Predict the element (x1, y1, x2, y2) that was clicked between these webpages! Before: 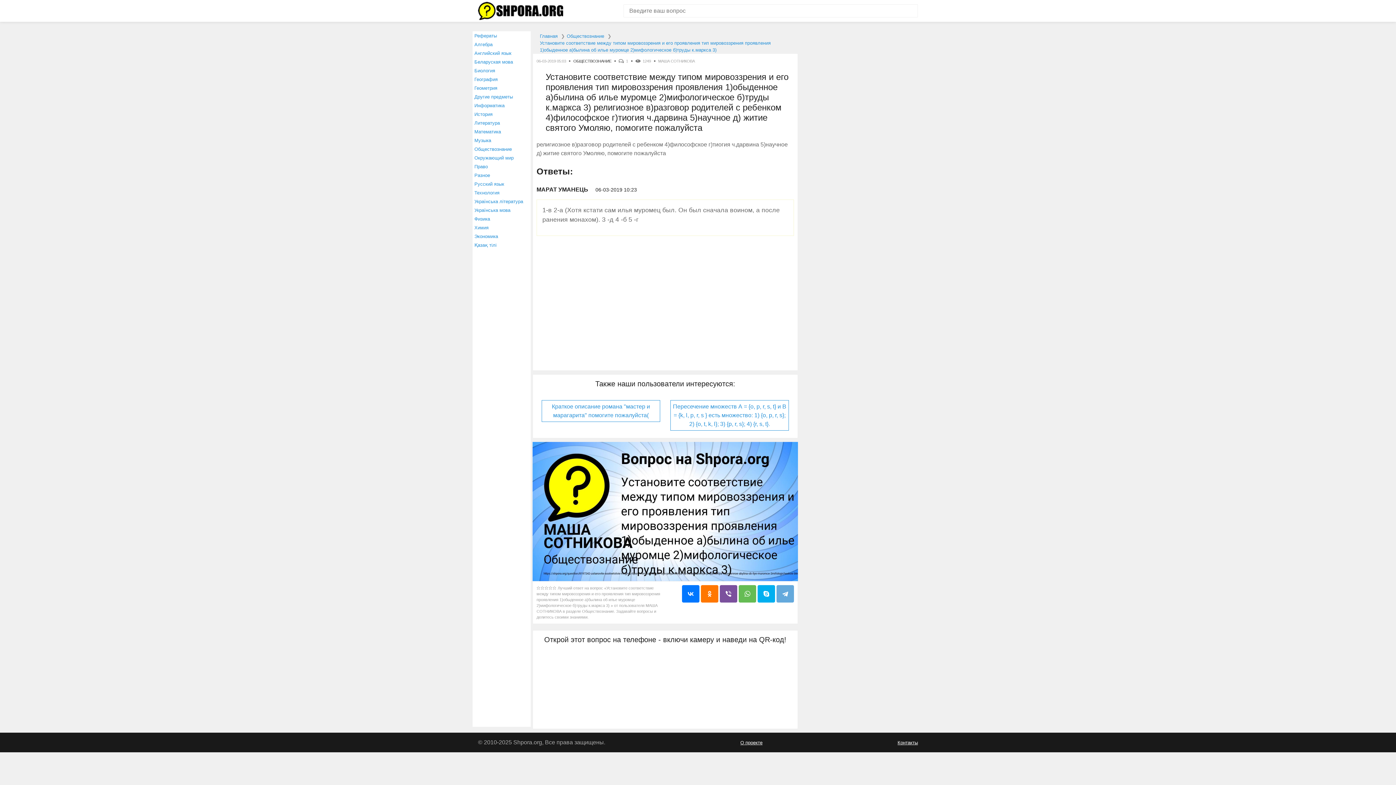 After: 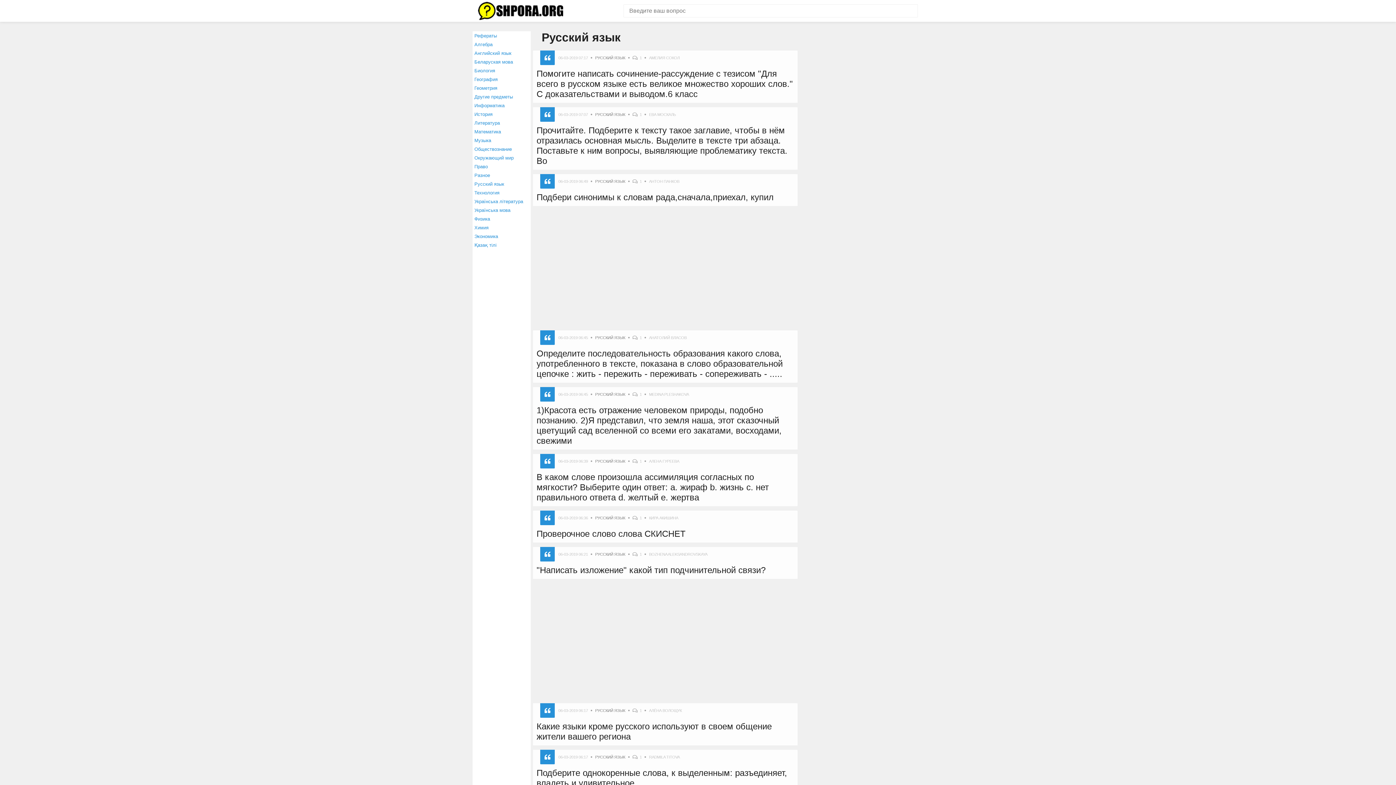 Action: bbox: (474, 181, 504, 186) label: Русский язык